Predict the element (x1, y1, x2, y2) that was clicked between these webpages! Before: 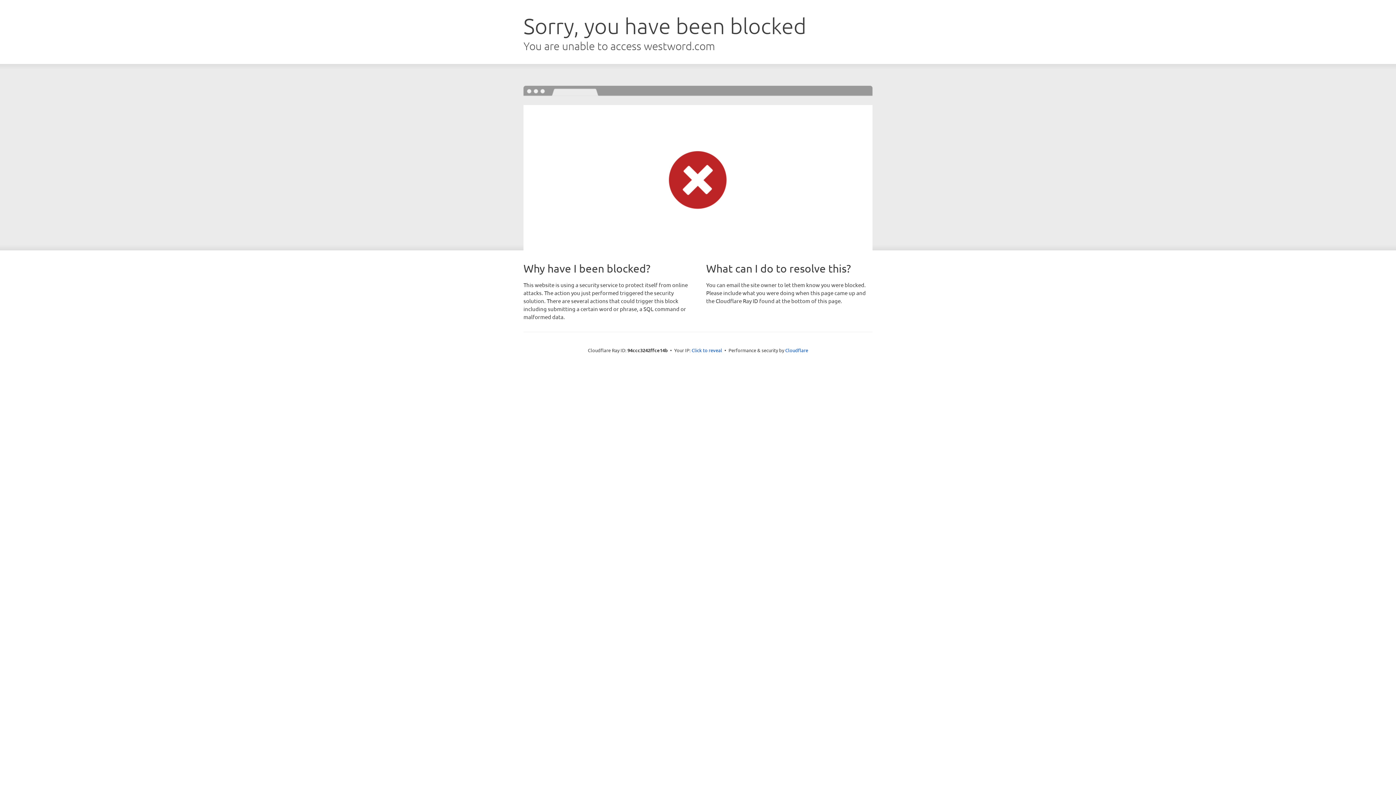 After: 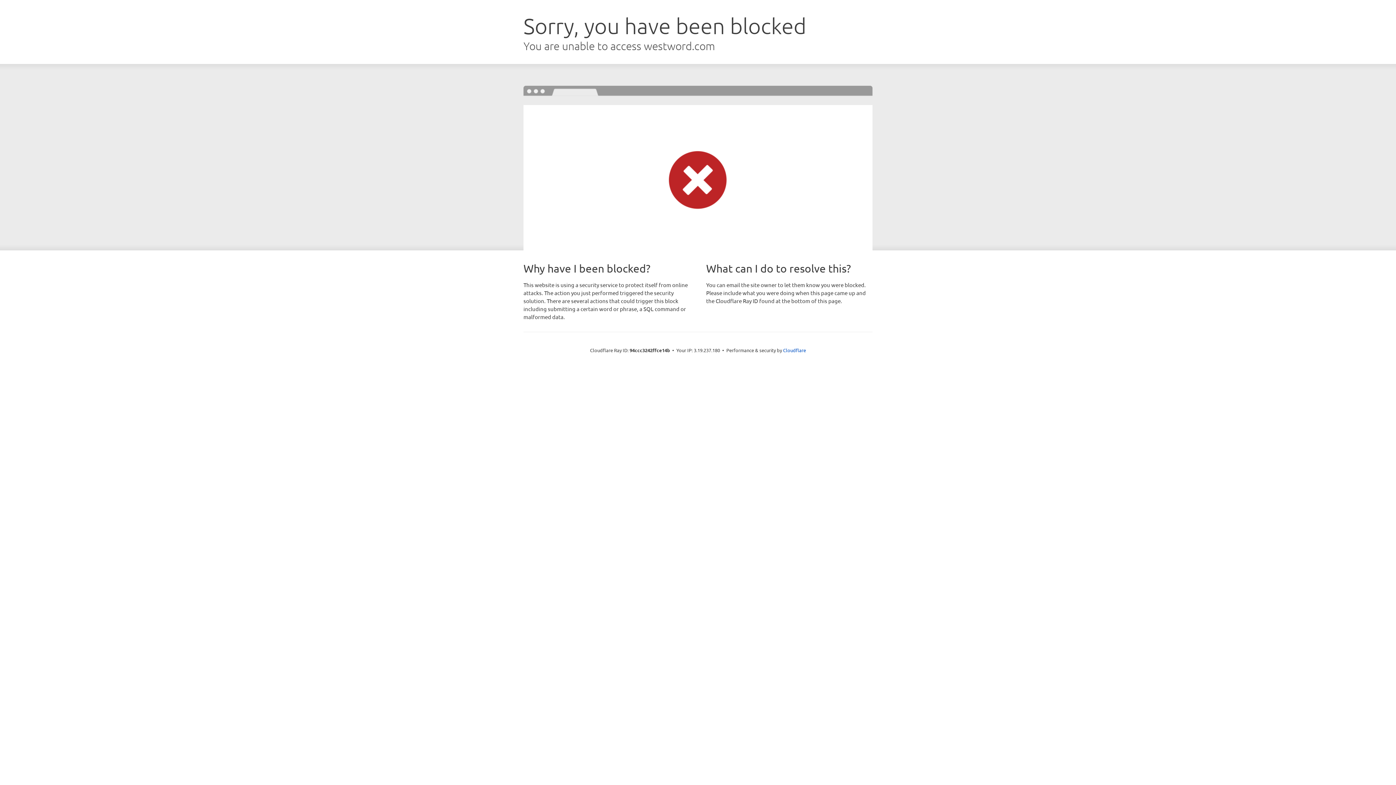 Action: label: Click to reveal bbox: (691, 346, 722, 353)